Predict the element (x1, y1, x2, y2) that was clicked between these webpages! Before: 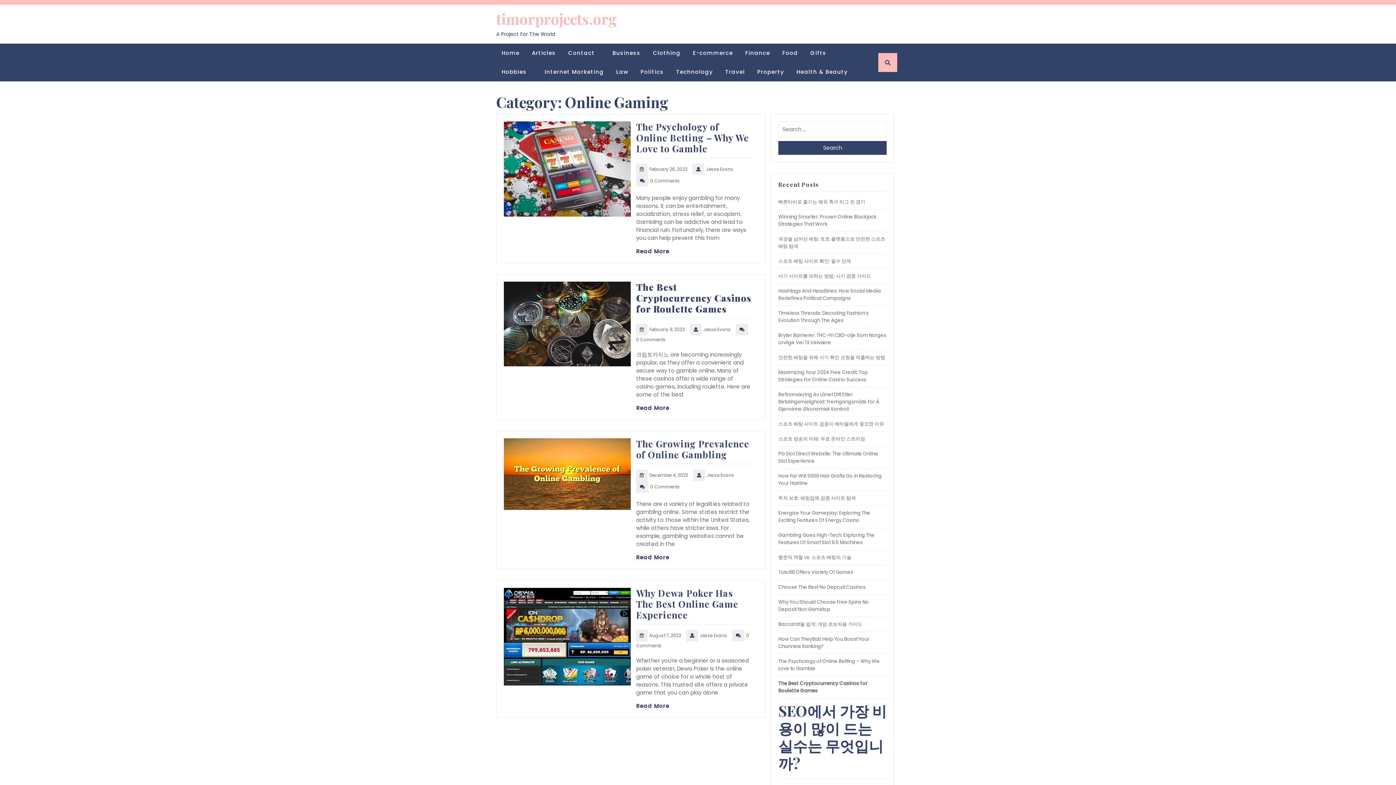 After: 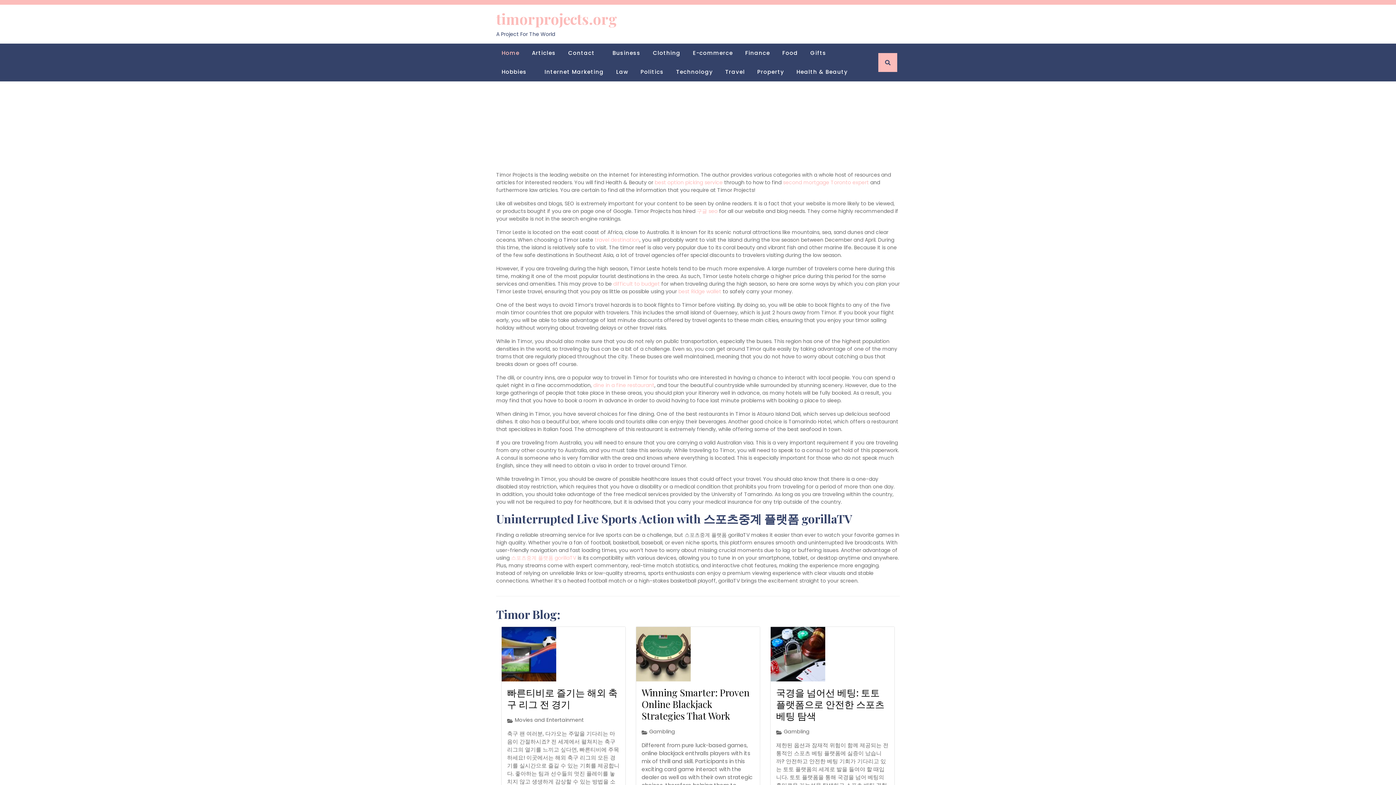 Action: label: Home bbox: (501, 49, 519, 57)